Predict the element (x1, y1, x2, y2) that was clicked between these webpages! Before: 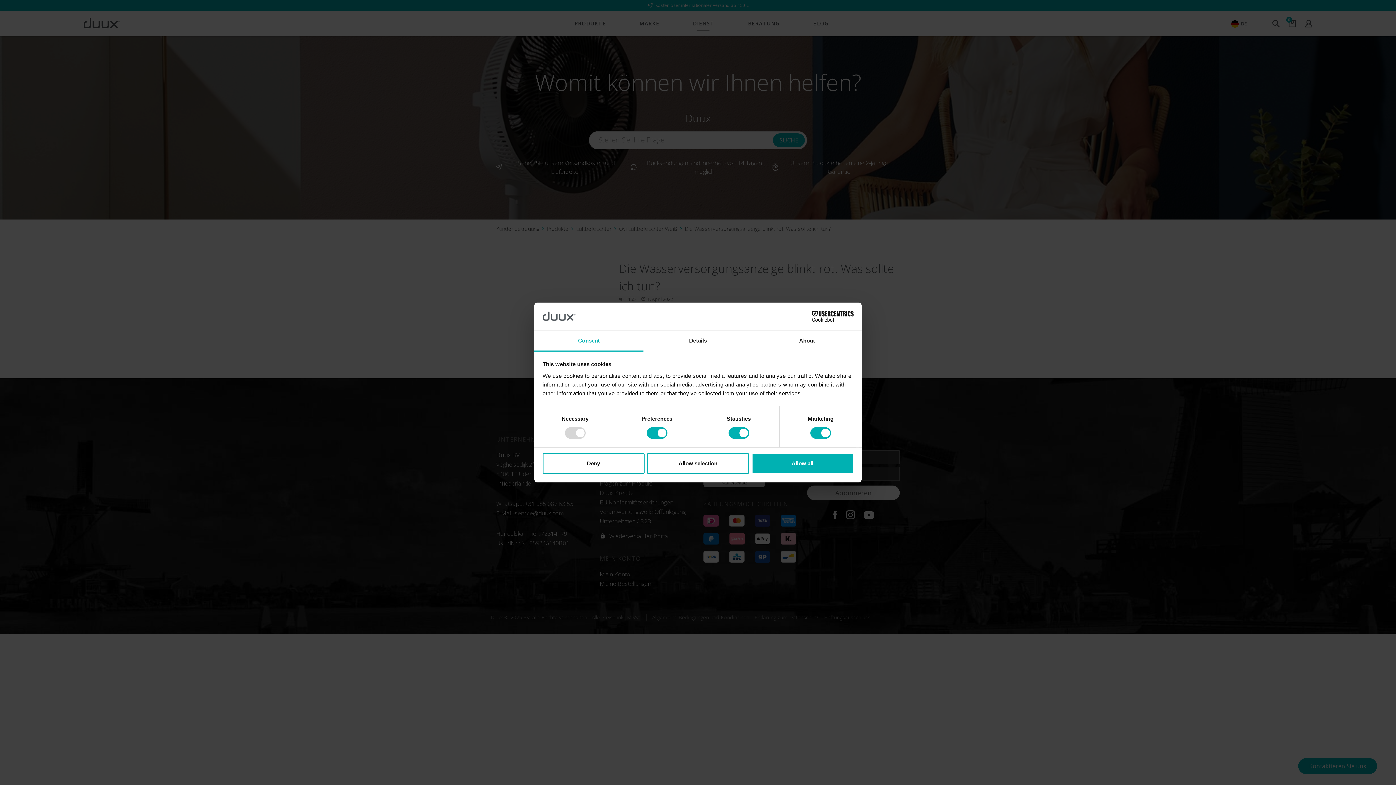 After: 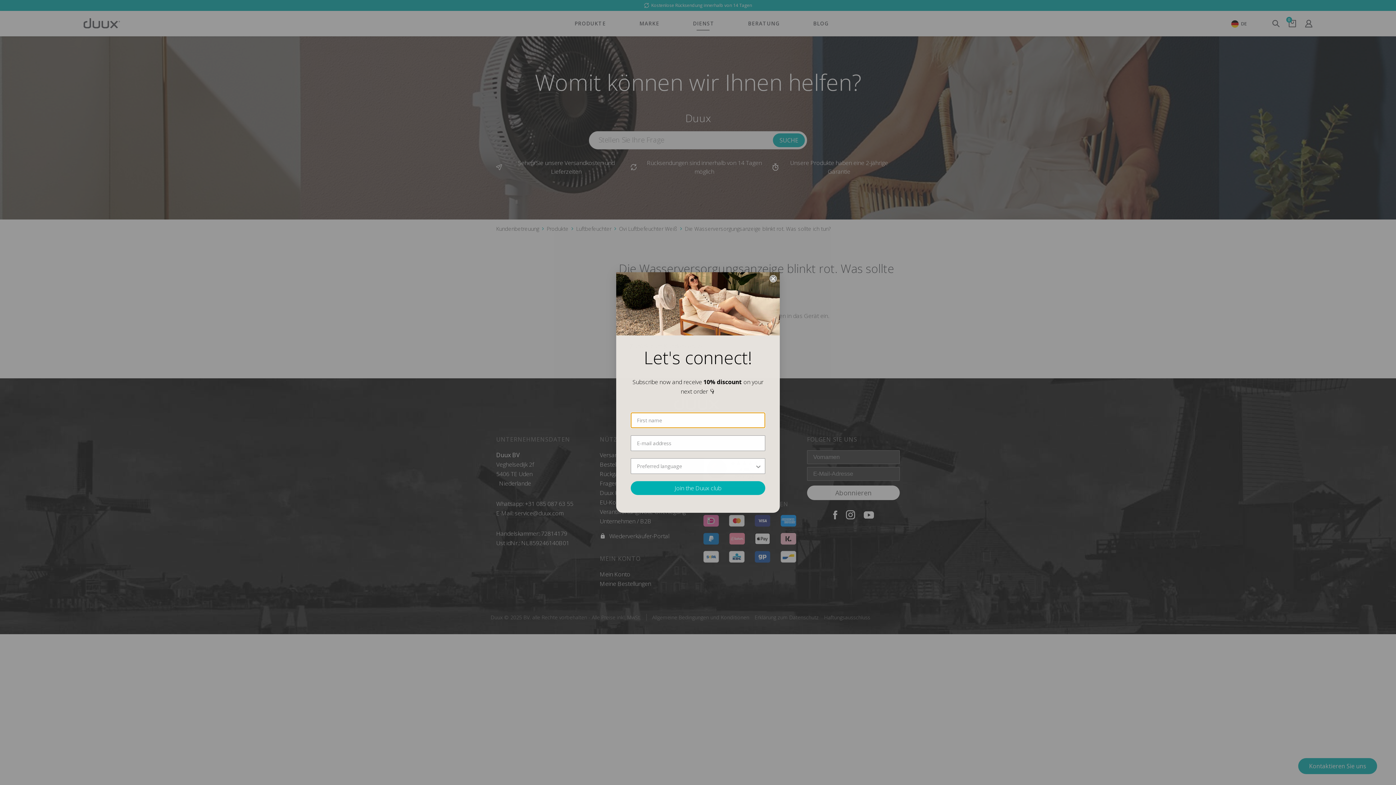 Action: label: Allow all bbox: (751, 453, 853, 474)